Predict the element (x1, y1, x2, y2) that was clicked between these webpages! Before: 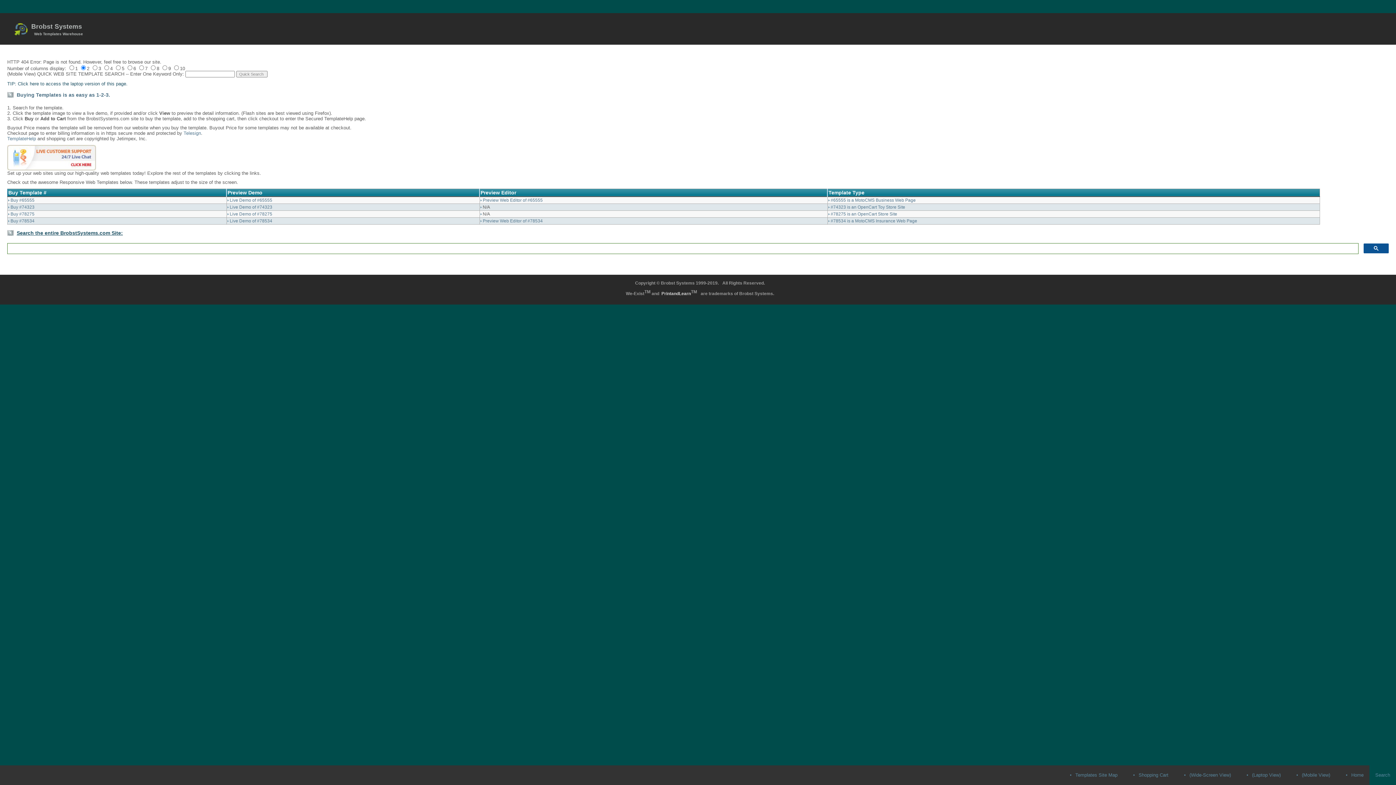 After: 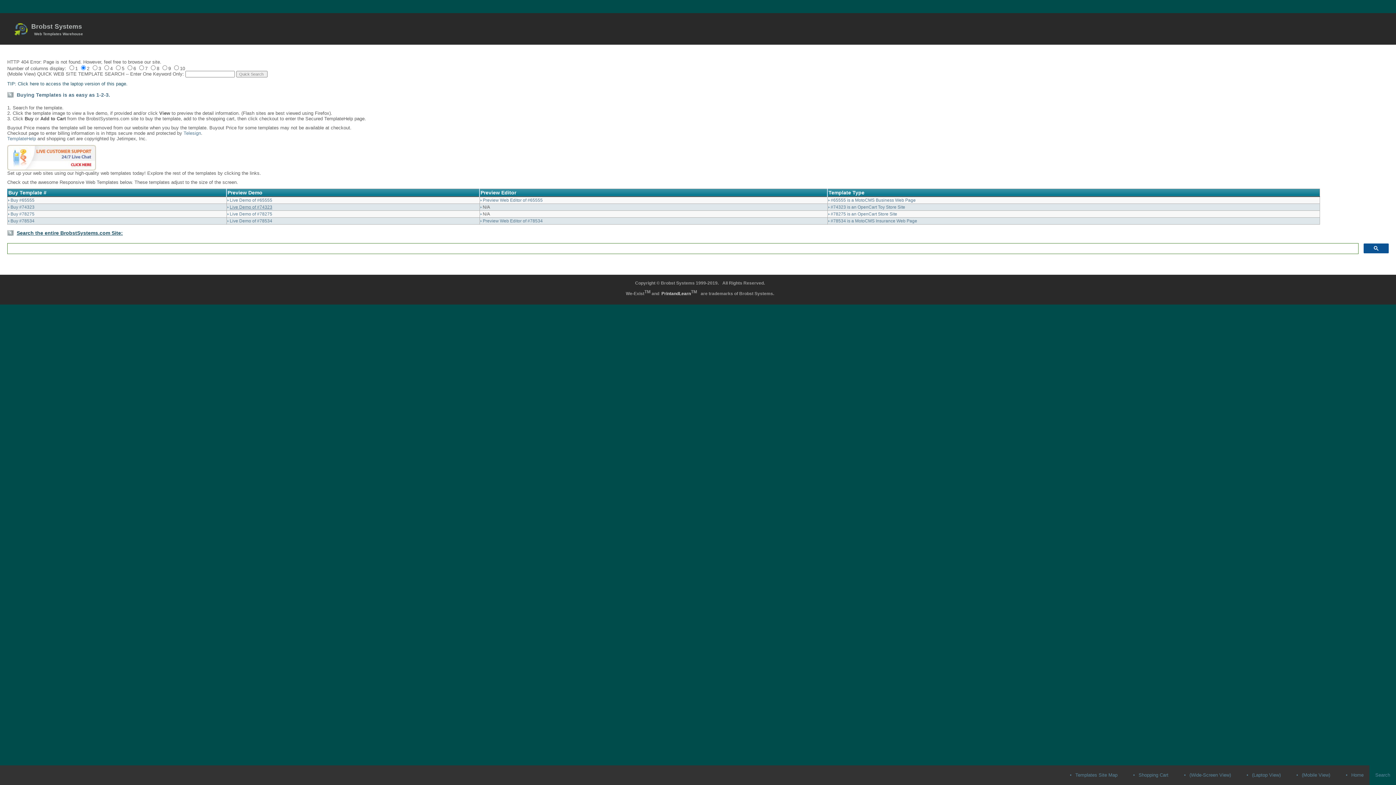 Action: bbox: (229, 204, 272, 209) label: Live Demo of #74323